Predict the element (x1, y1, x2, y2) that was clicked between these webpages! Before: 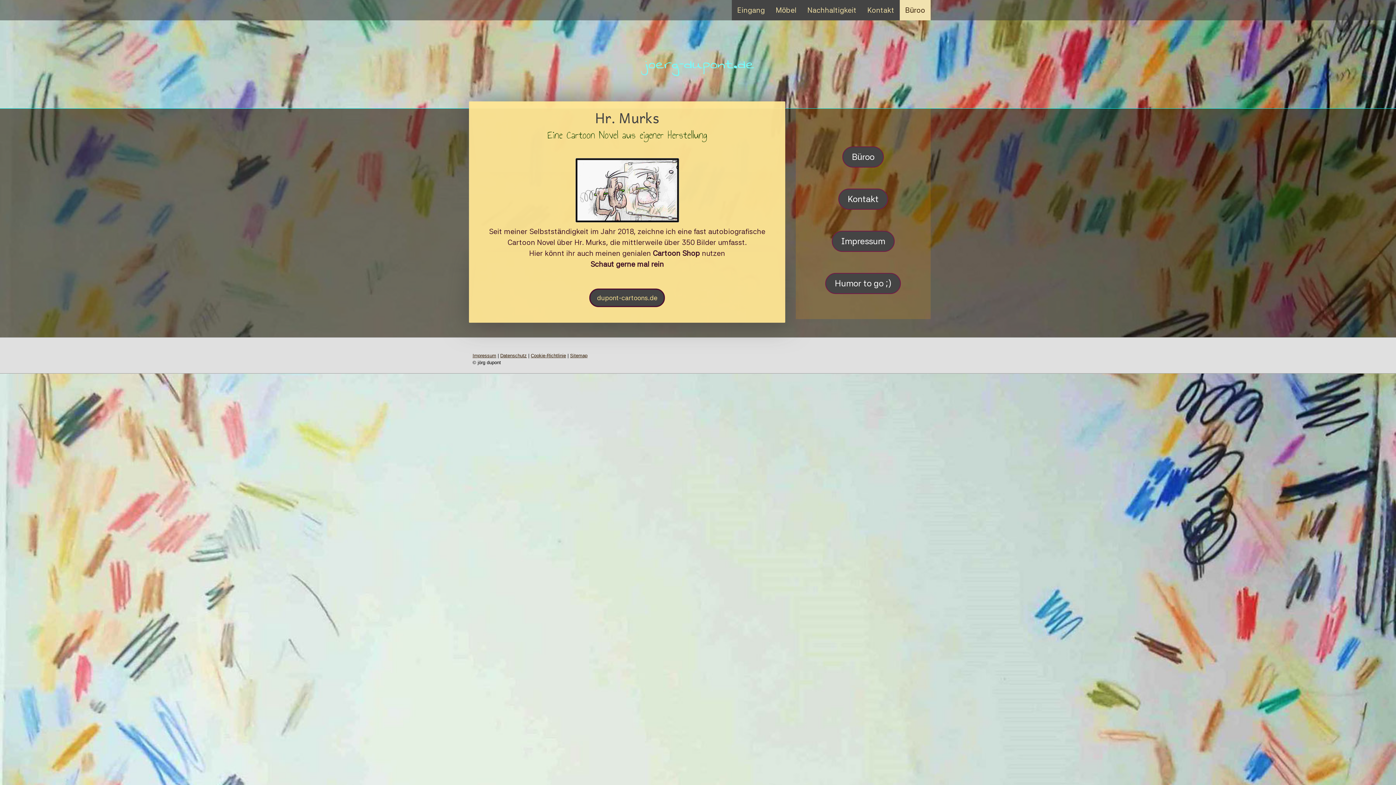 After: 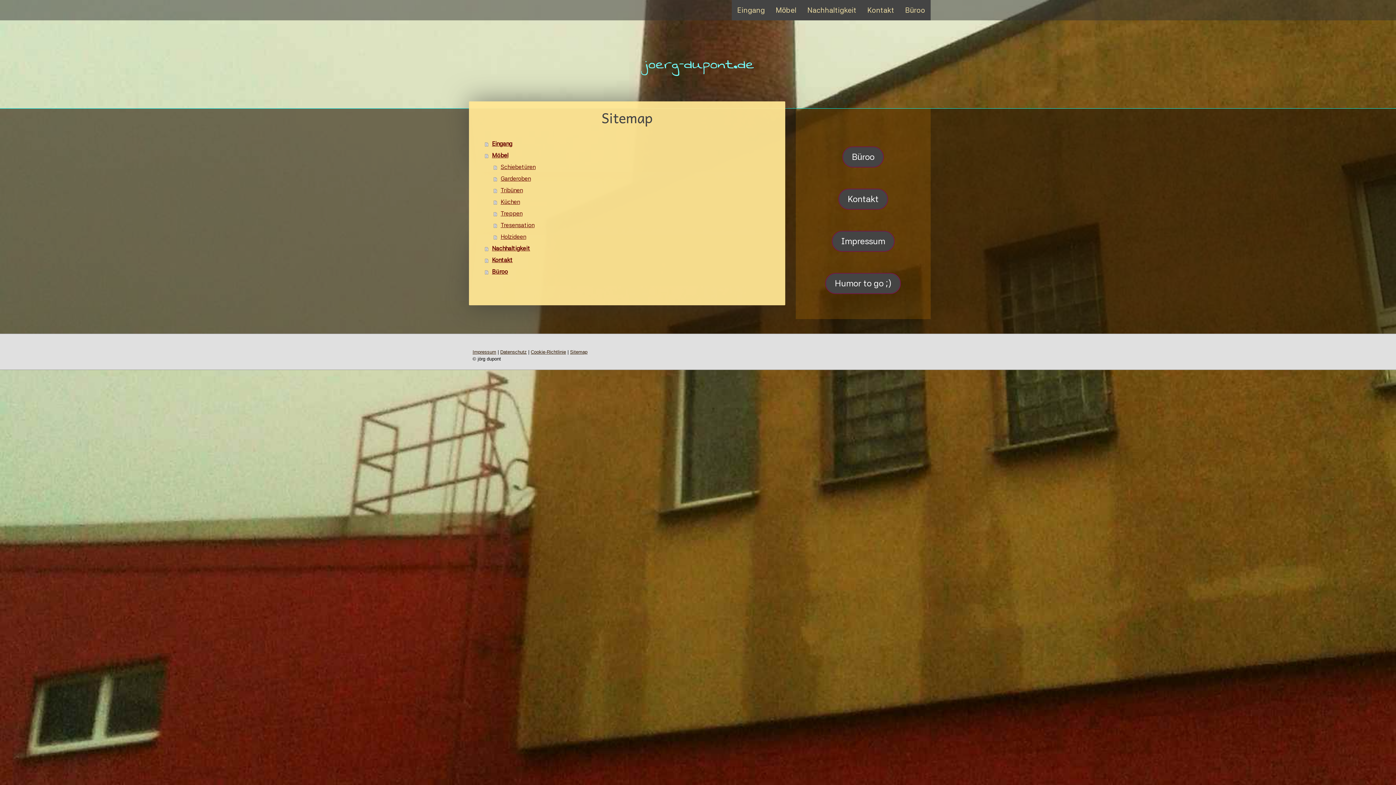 Action: bbox: (570, 352, 587, 358) label: Sitemap